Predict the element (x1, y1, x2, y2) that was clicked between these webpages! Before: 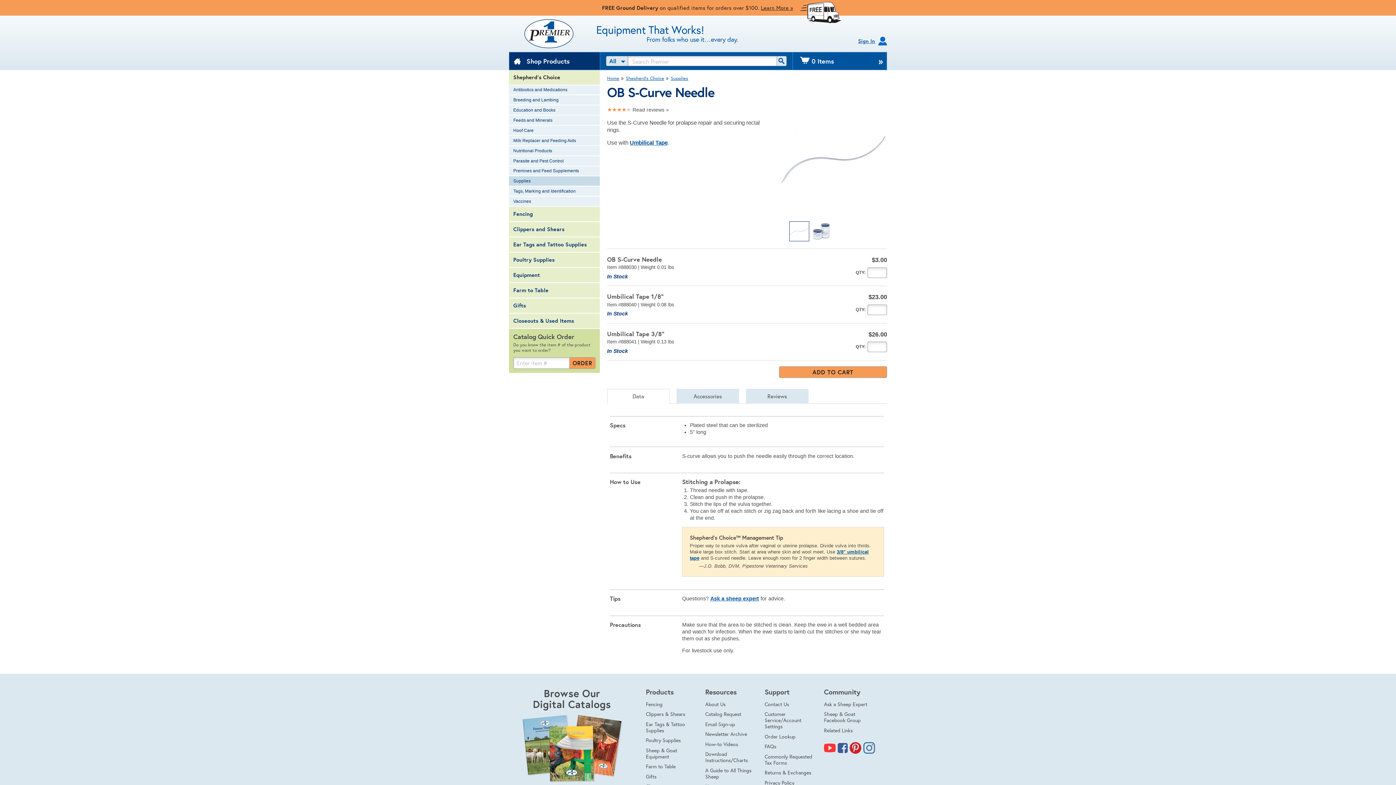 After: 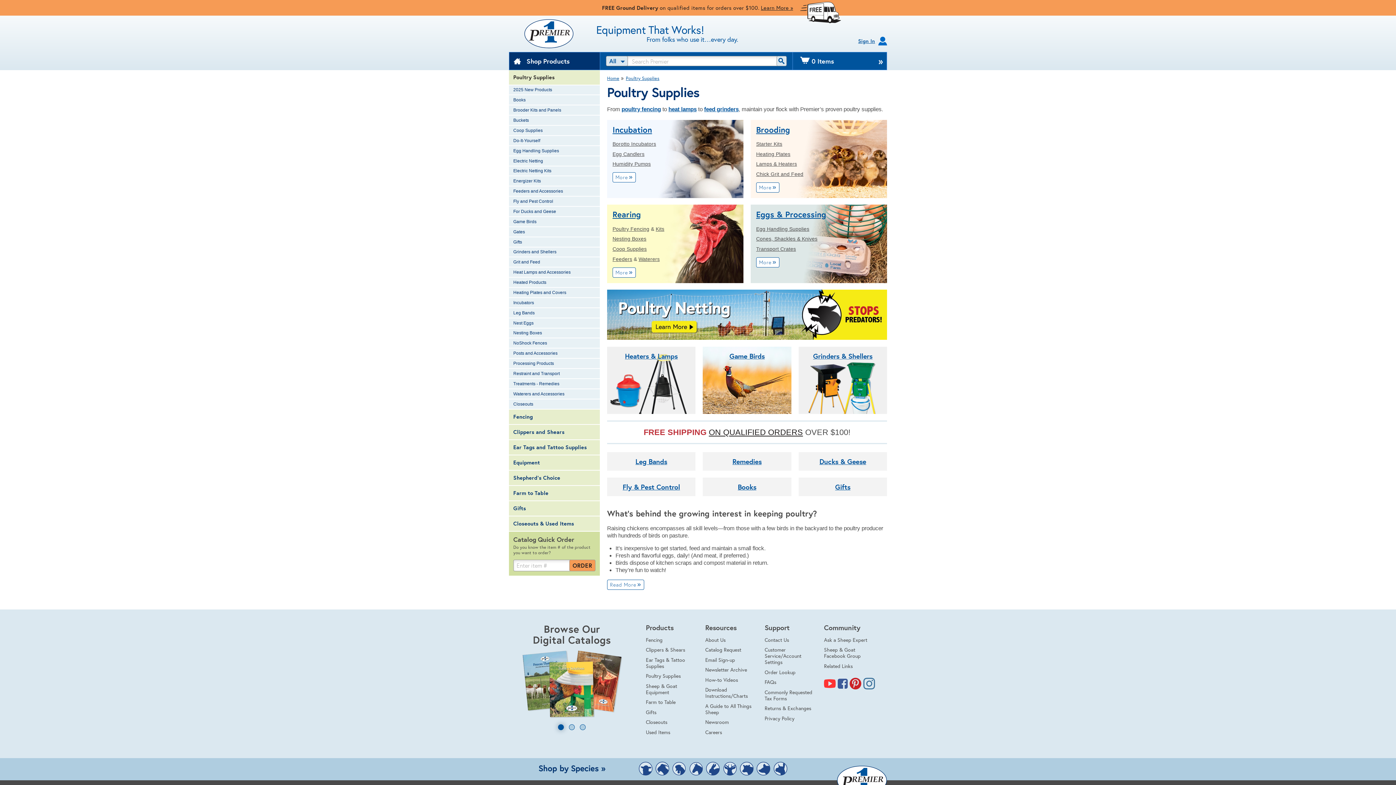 Action: bbox: (646, 737, 680, 744) label: Poultry Supplies